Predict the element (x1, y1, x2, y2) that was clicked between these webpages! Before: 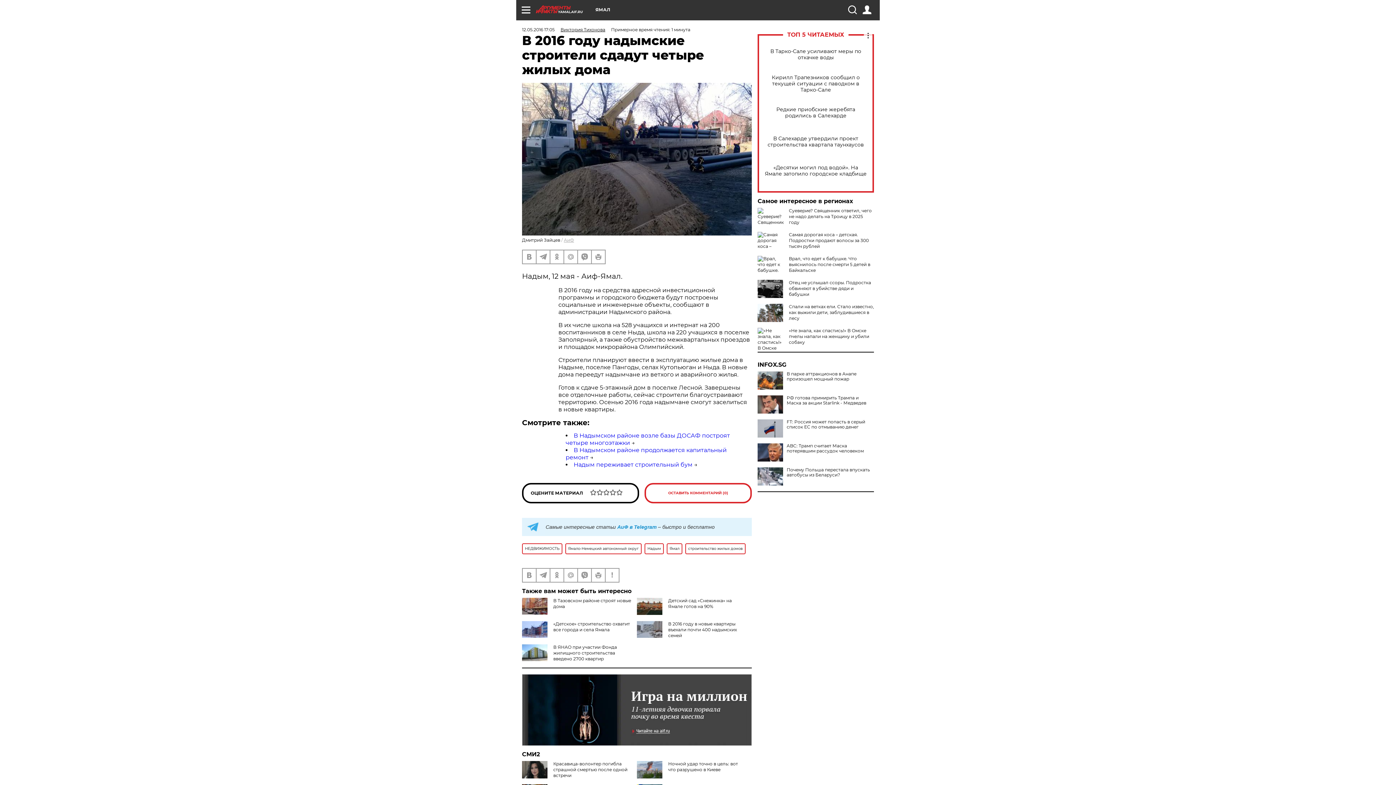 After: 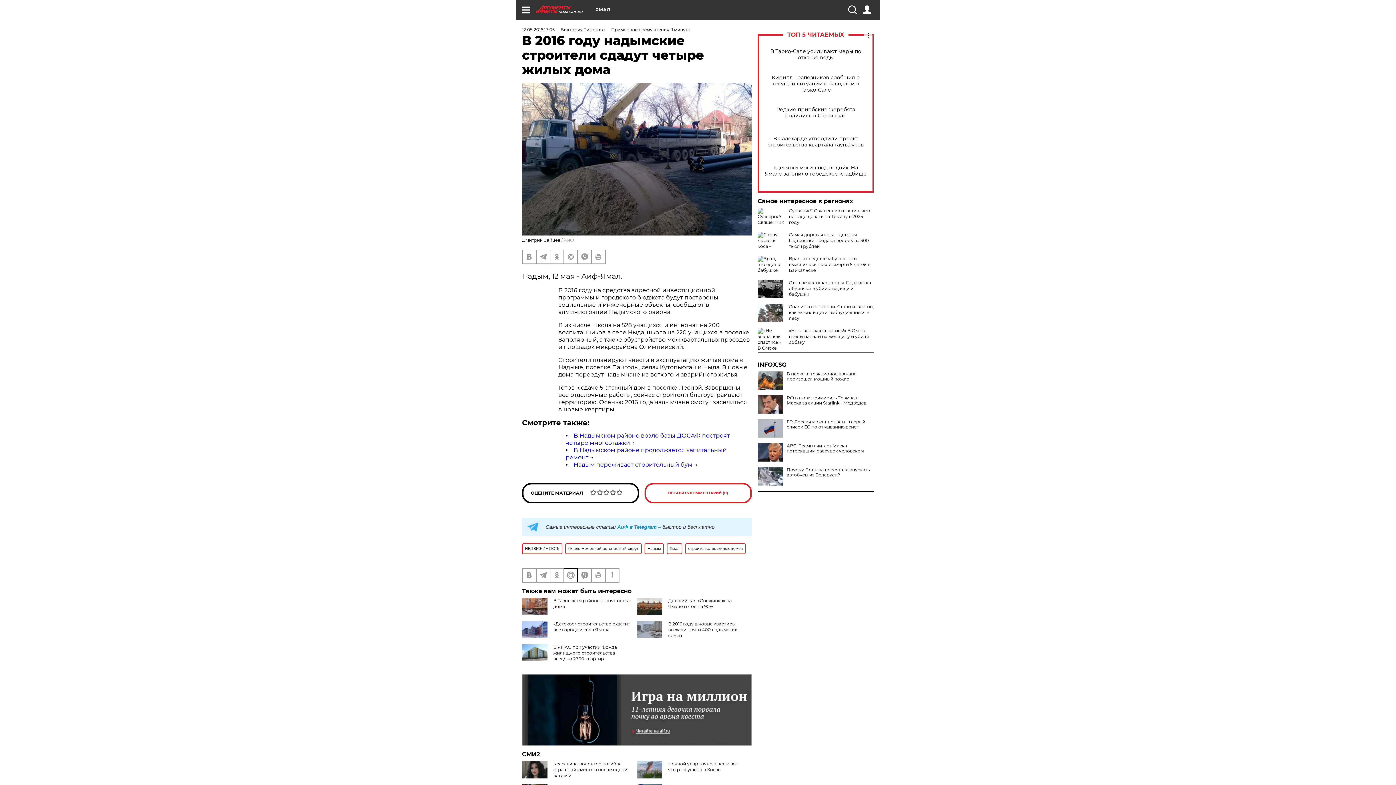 Action: bbox: (564, 568, 577, 582)